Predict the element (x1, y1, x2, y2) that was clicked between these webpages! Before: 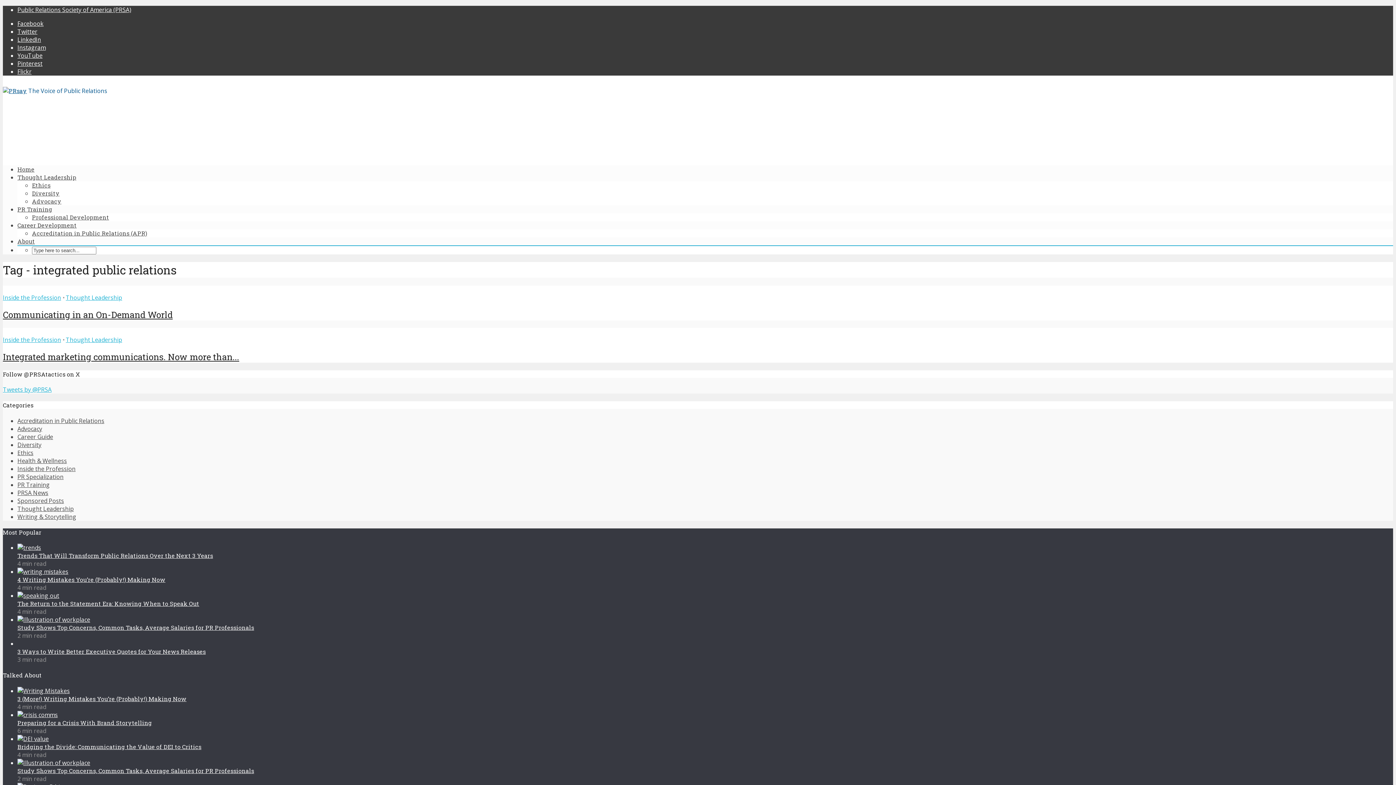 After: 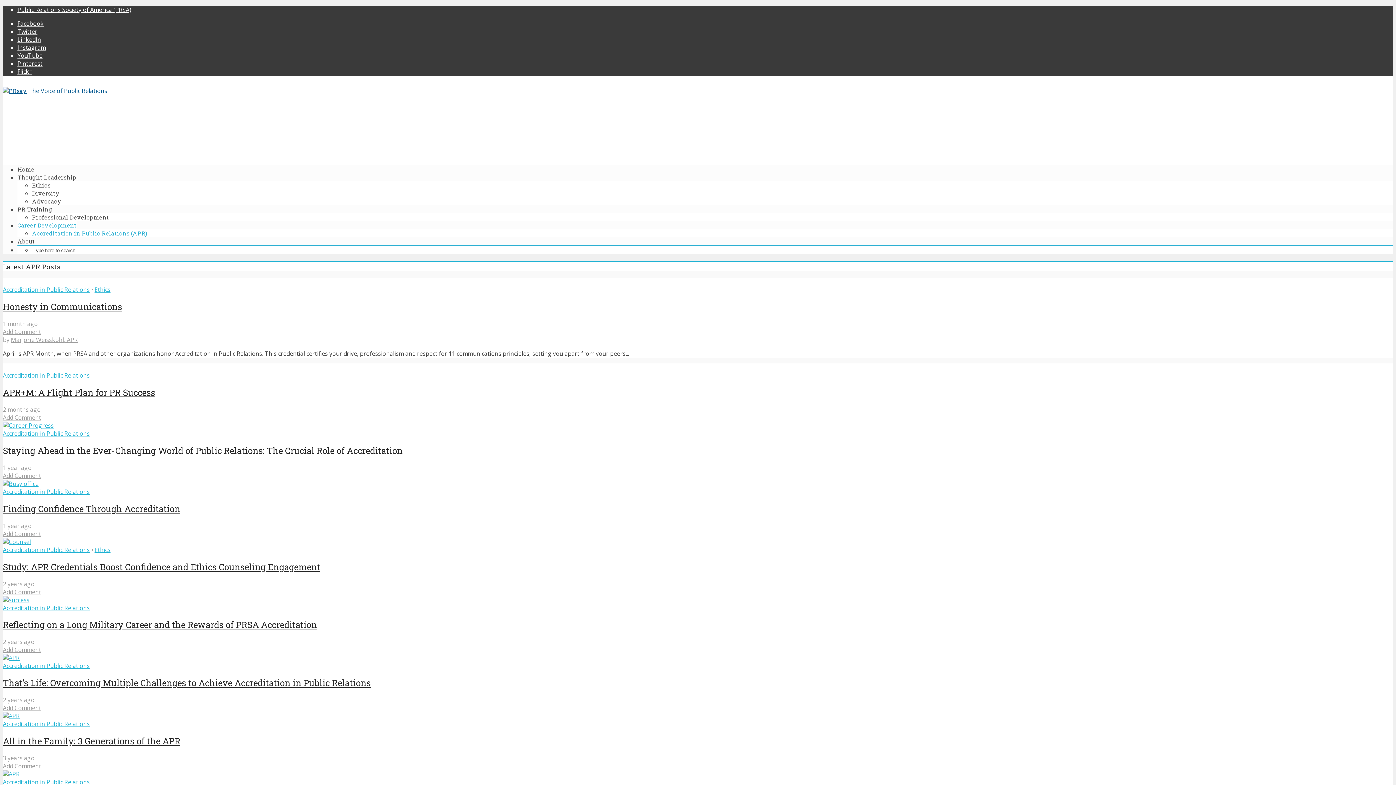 Action: label: Accreditation in Public Relations (APR) bbox: (32, 229, 147, 237)